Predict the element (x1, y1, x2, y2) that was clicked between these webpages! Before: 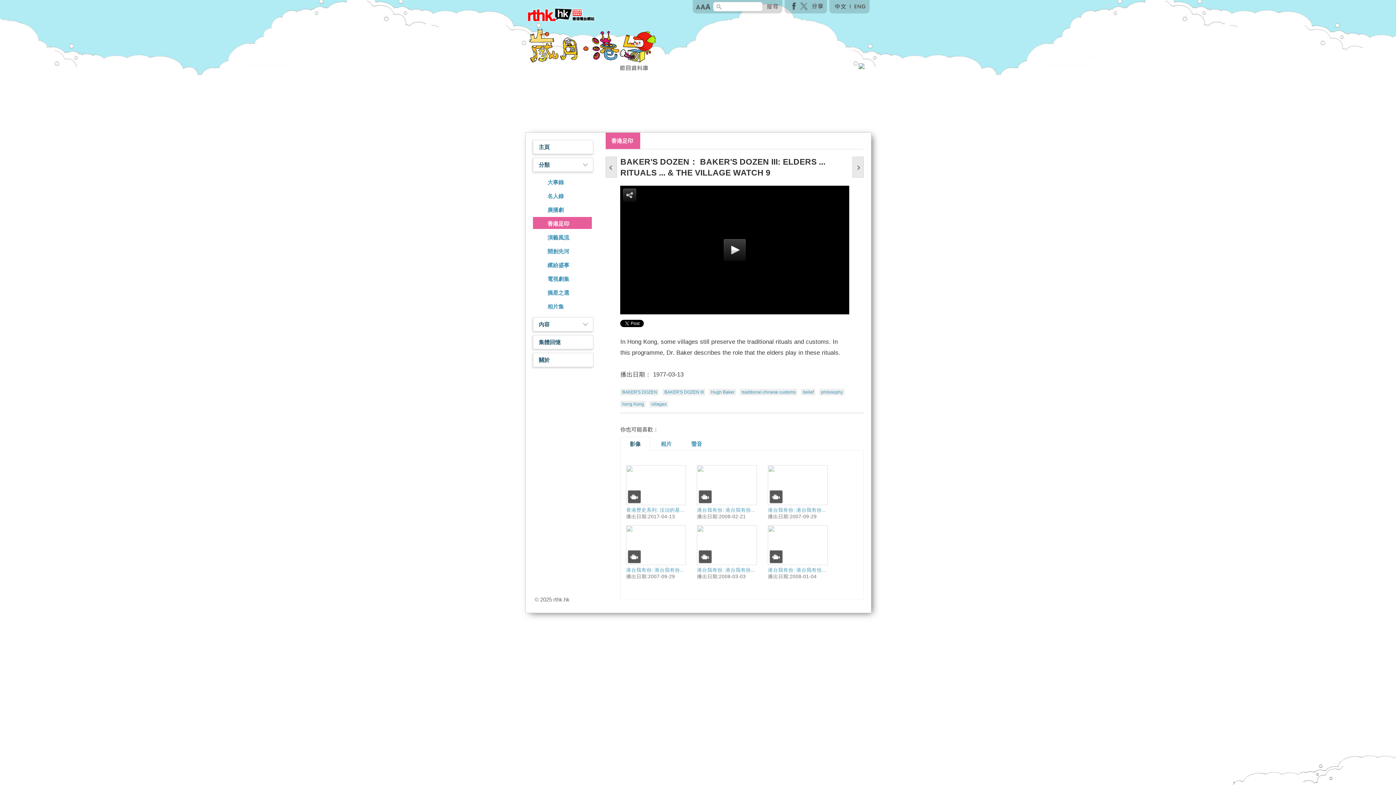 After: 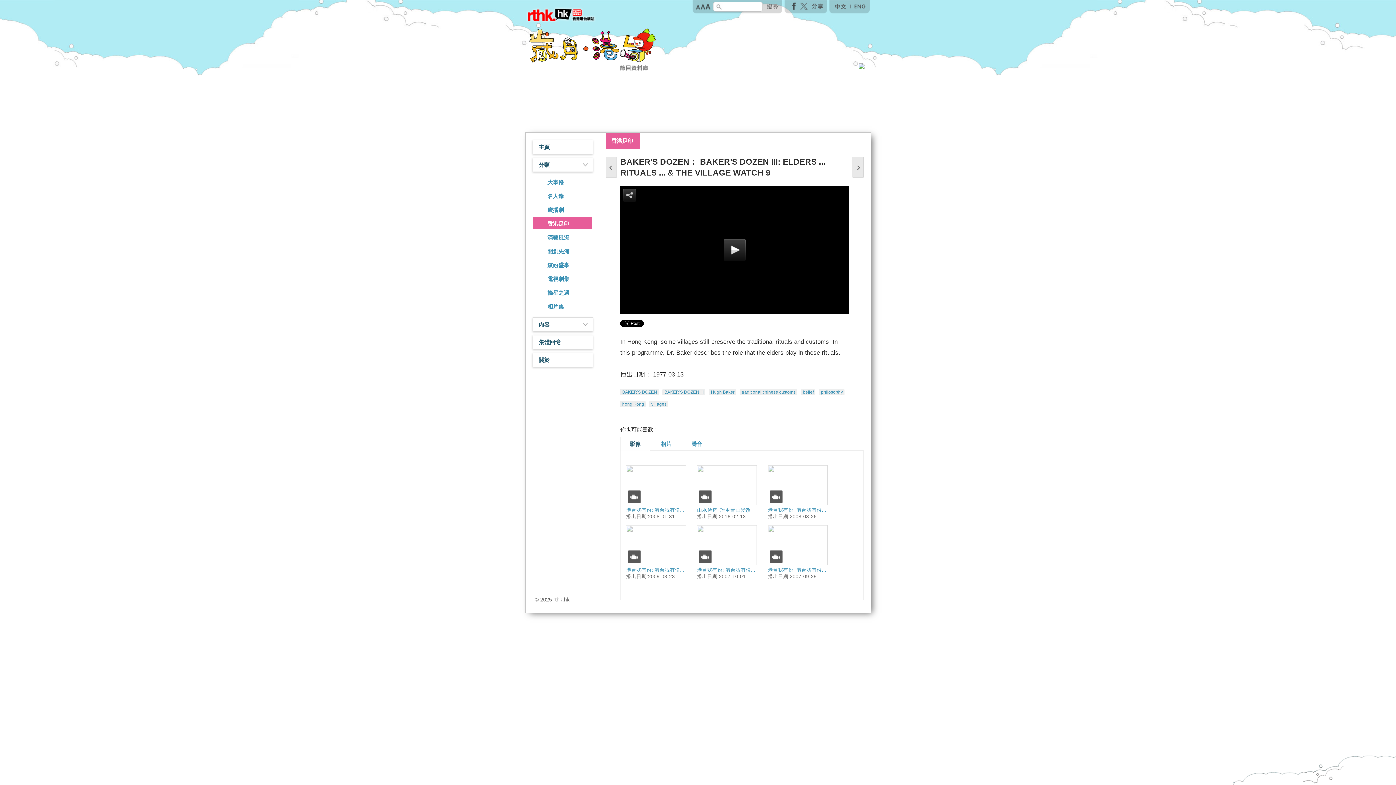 Action: bbox: (834, 4, 847, 10)